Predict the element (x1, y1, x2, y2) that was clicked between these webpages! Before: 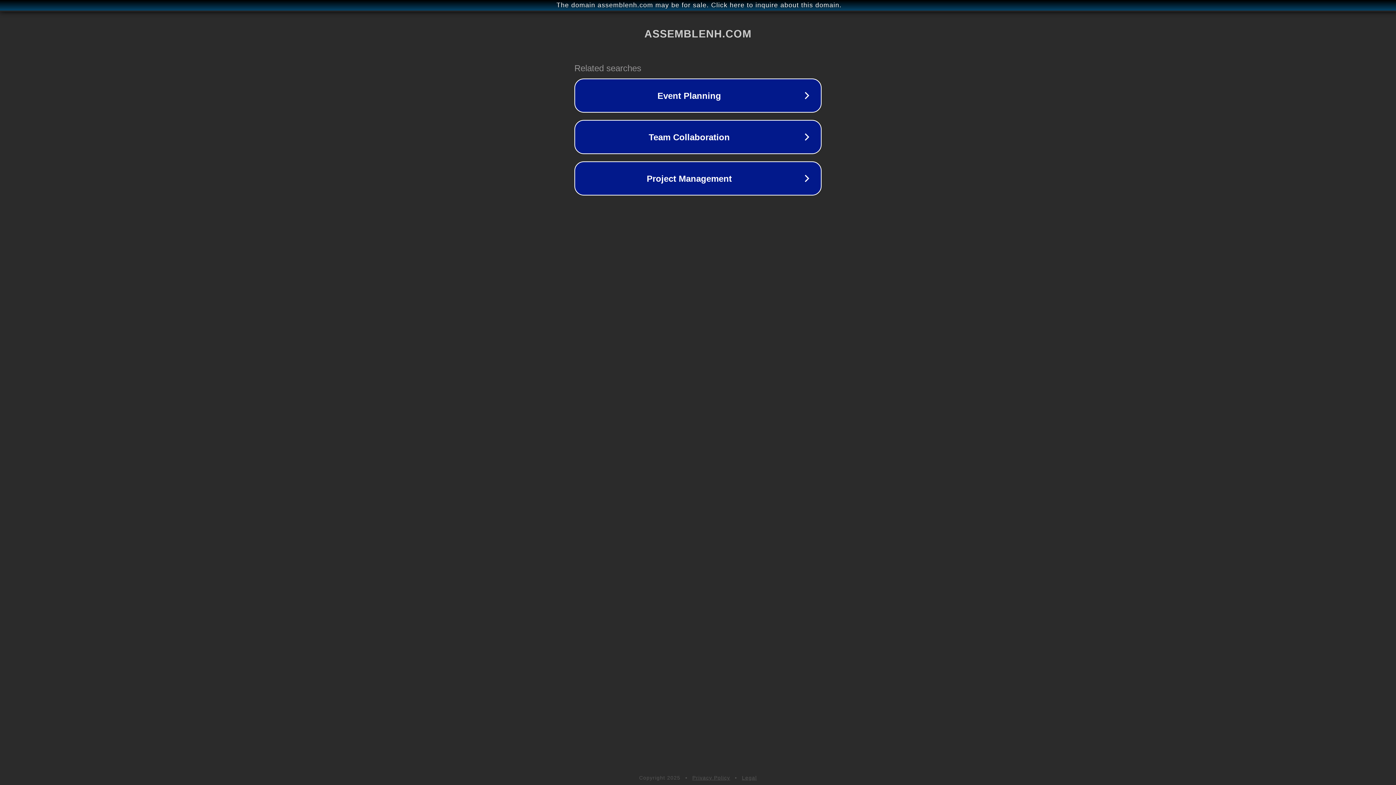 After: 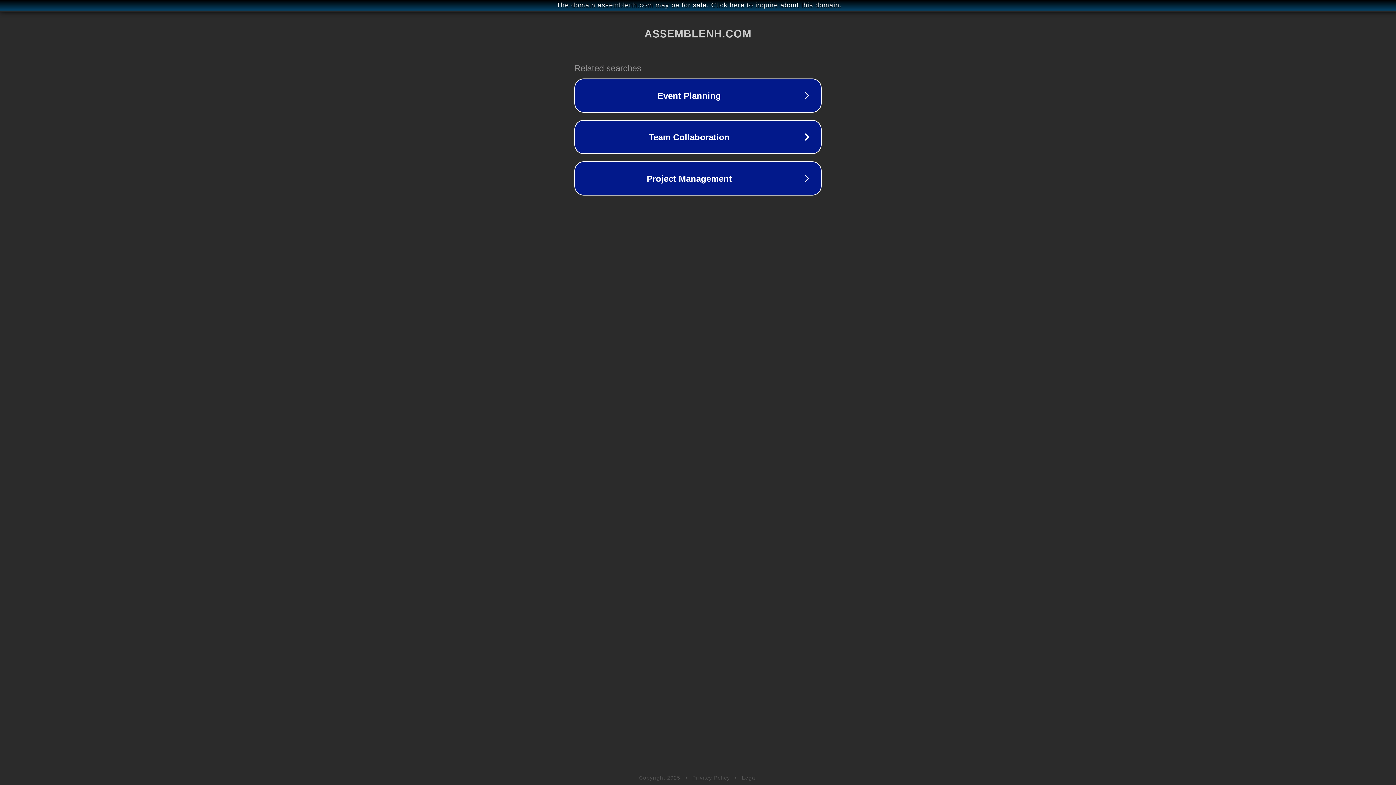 Action: bbox: (742, 775, 757, 781) label: Legal